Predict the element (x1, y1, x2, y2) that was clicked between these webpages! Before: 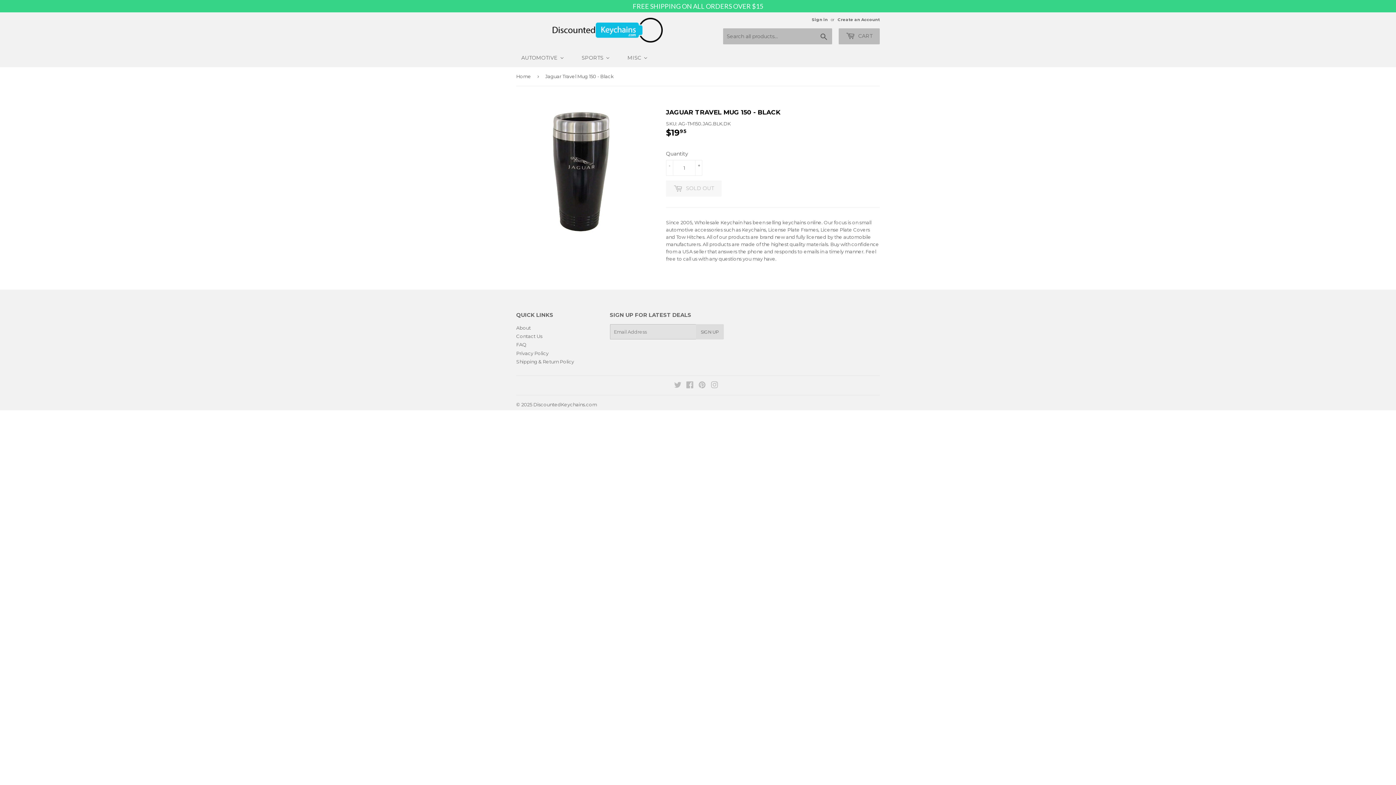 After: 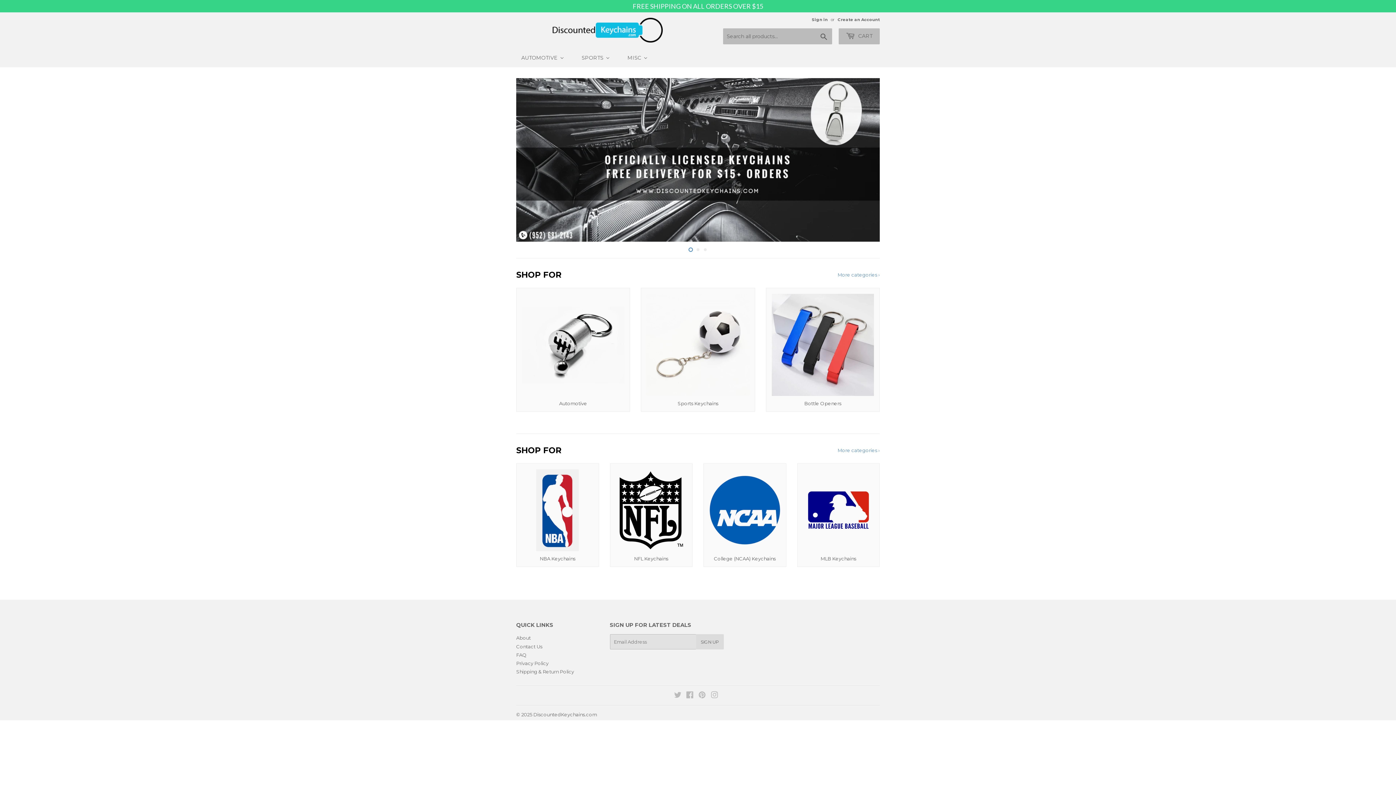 Action: label: DiscountedKeychains.com bbox: (533, 401, 597, 407)